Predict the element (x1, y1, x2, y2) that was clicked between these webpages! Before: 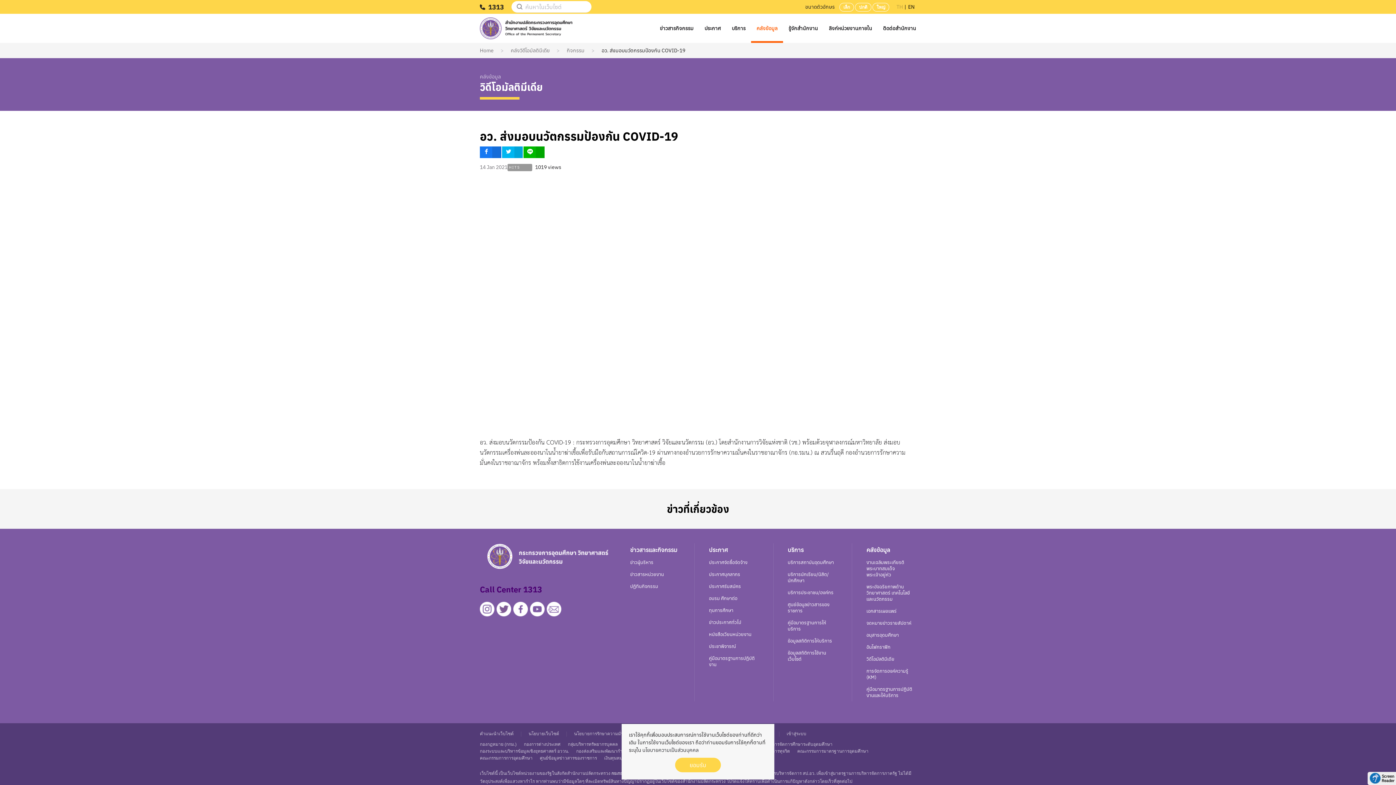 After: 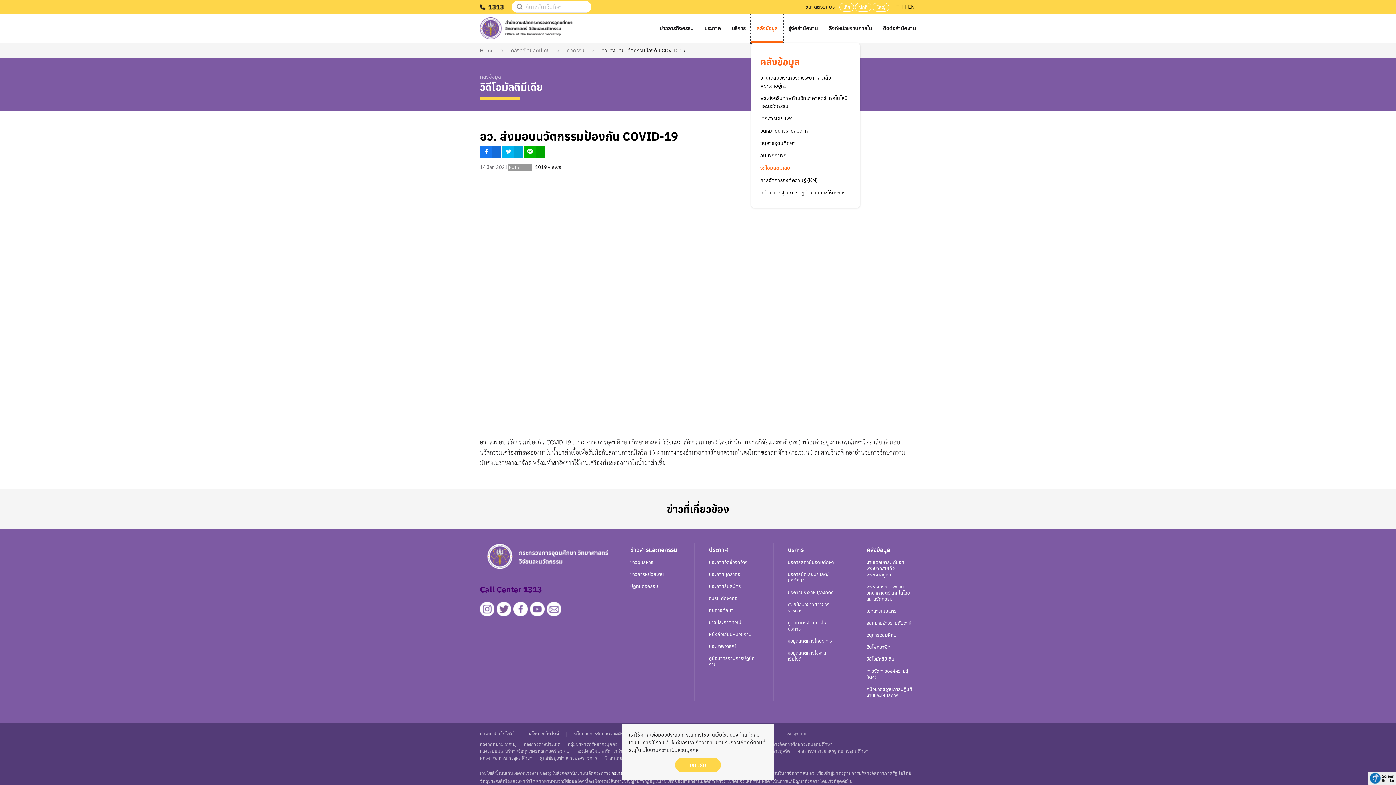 Action: label: คลังข้อมูล bbox: (751, 13, 783, 42)